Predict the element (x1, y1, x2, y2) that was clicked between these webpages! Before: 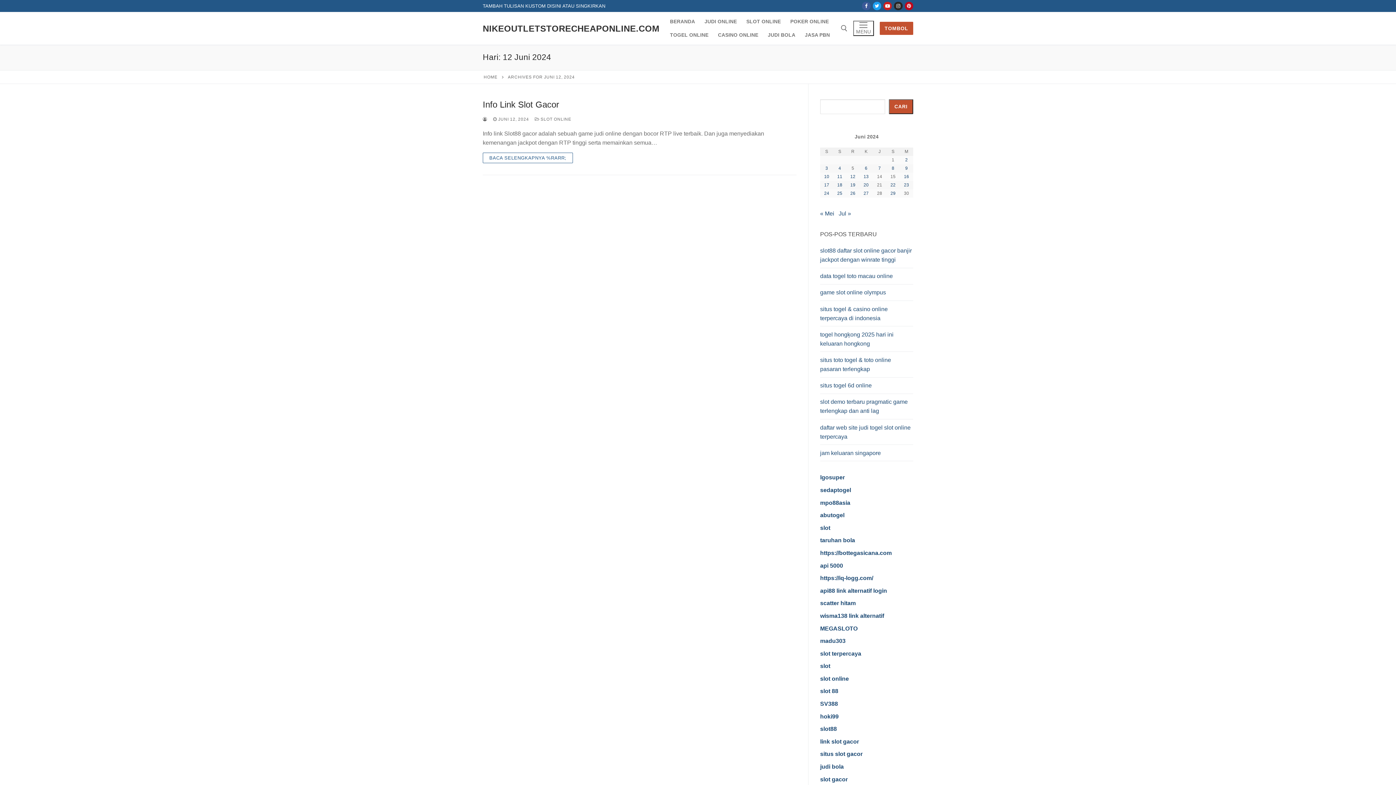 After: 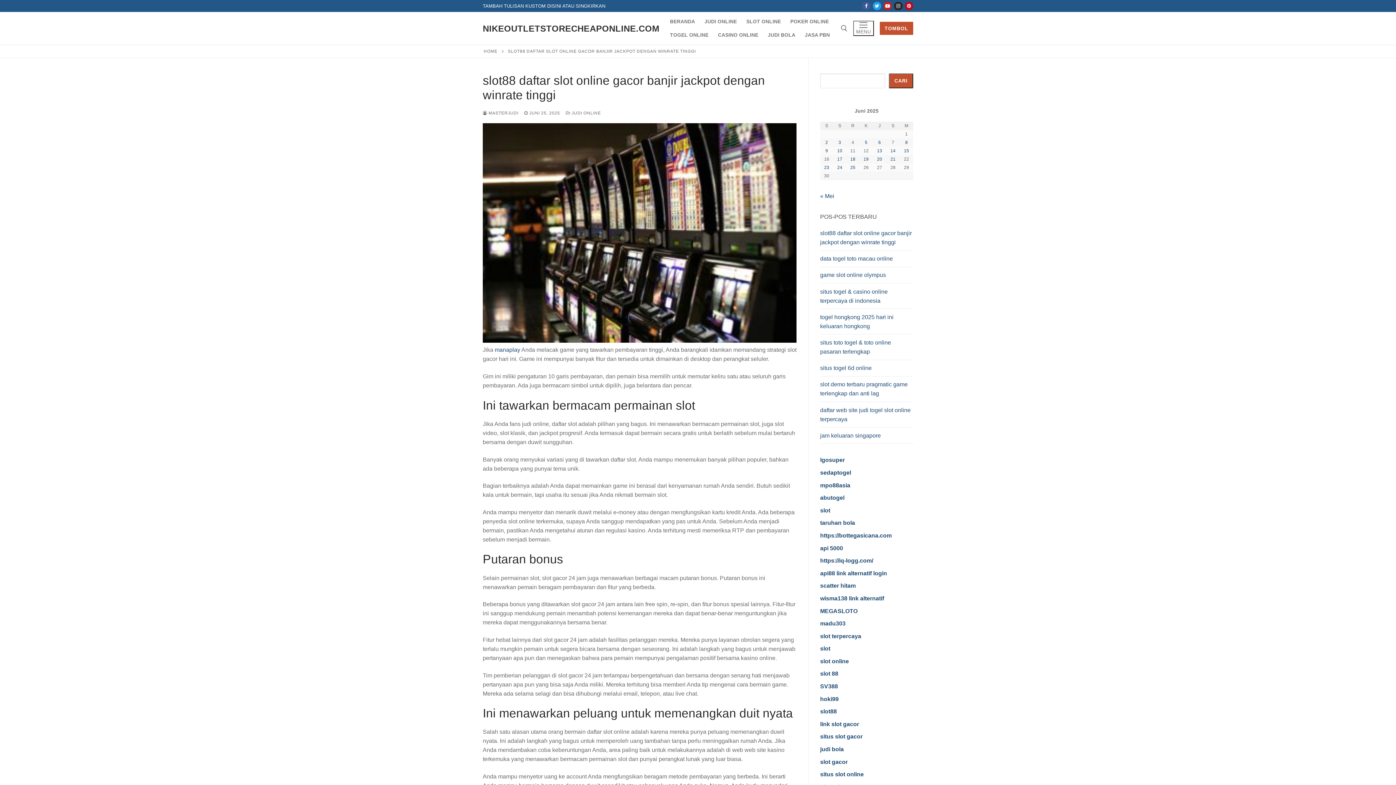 Action: bbox: (820, 246, 913, 268) label: slot88 daftar slot online gacor banjir jackpot dengan winrate tinggi